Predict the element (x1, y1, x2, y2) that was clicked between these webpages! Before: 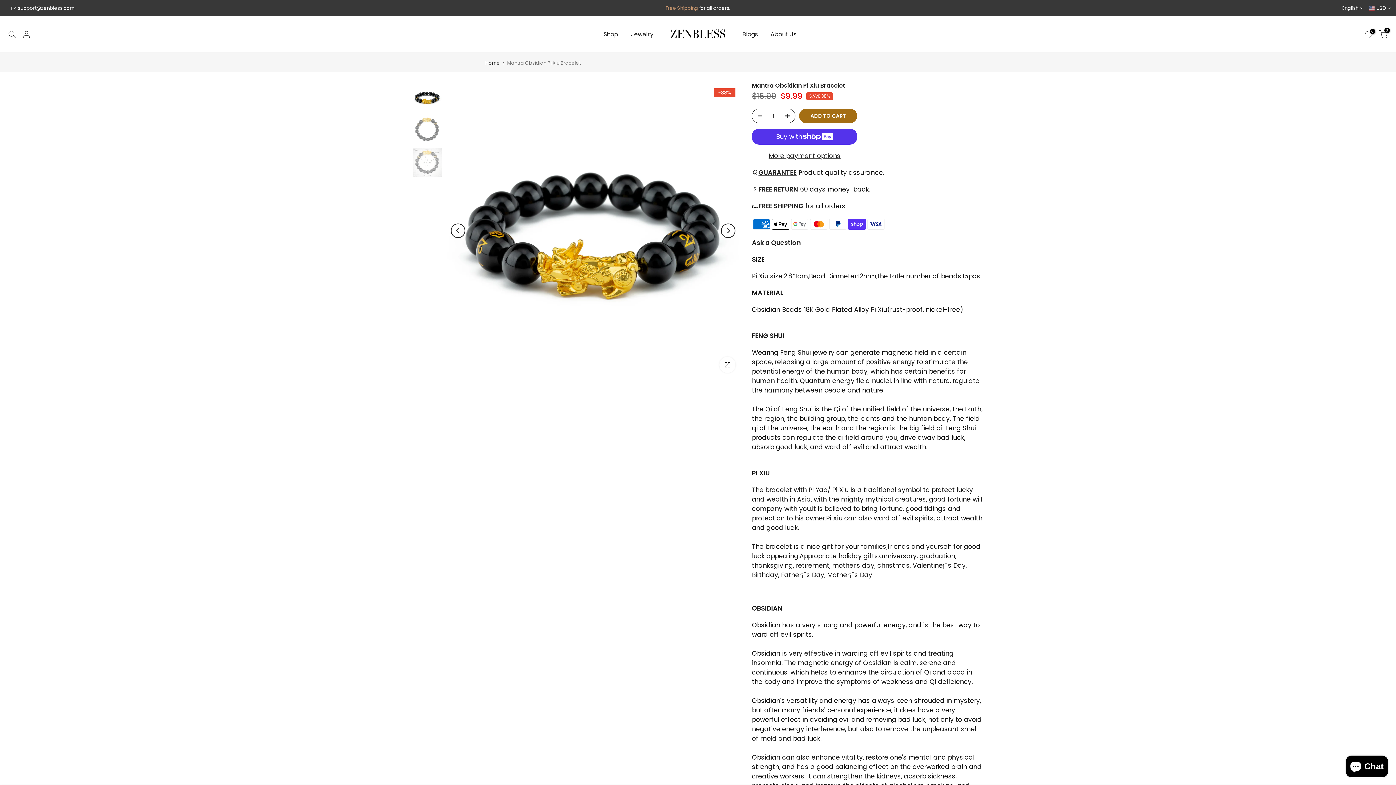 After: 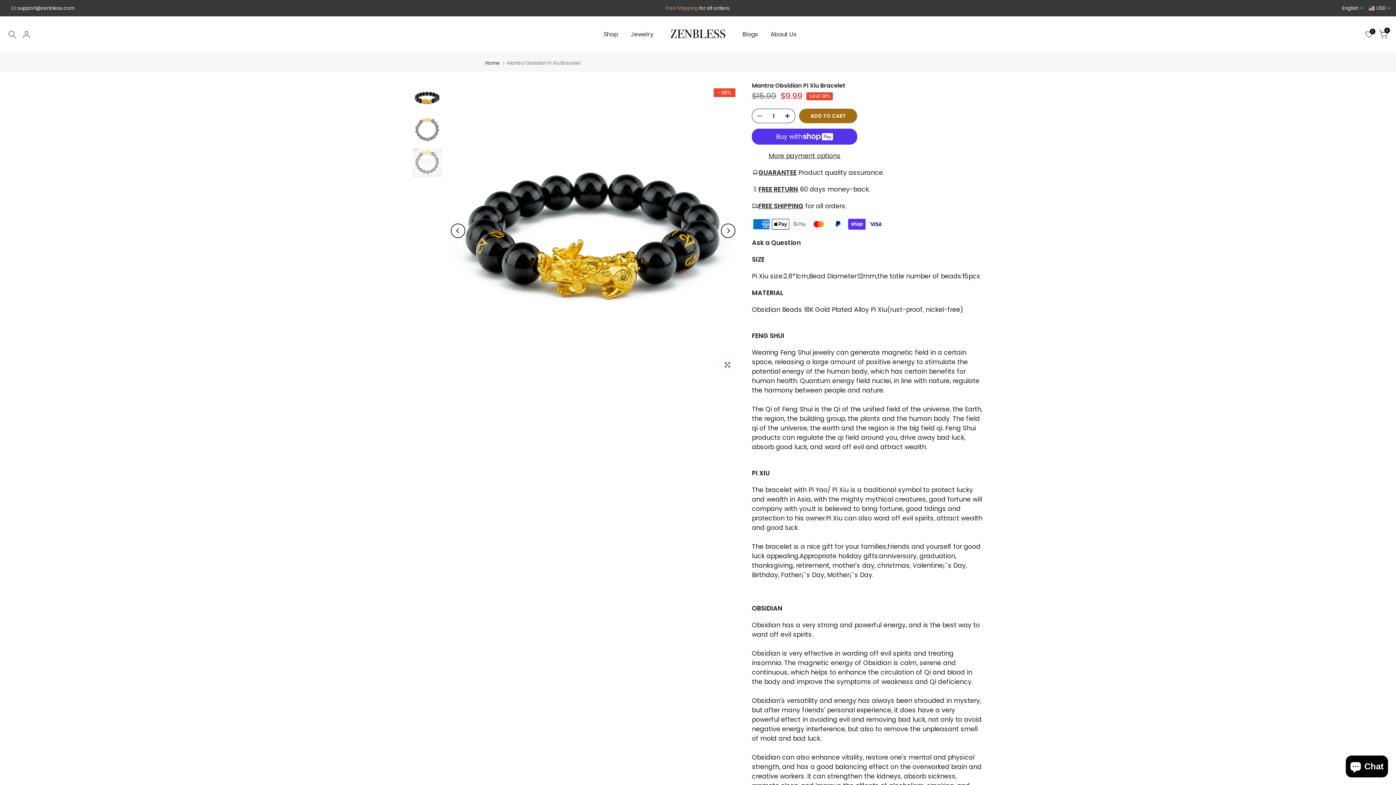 Action: bbox: (752, 109, 763, 123)